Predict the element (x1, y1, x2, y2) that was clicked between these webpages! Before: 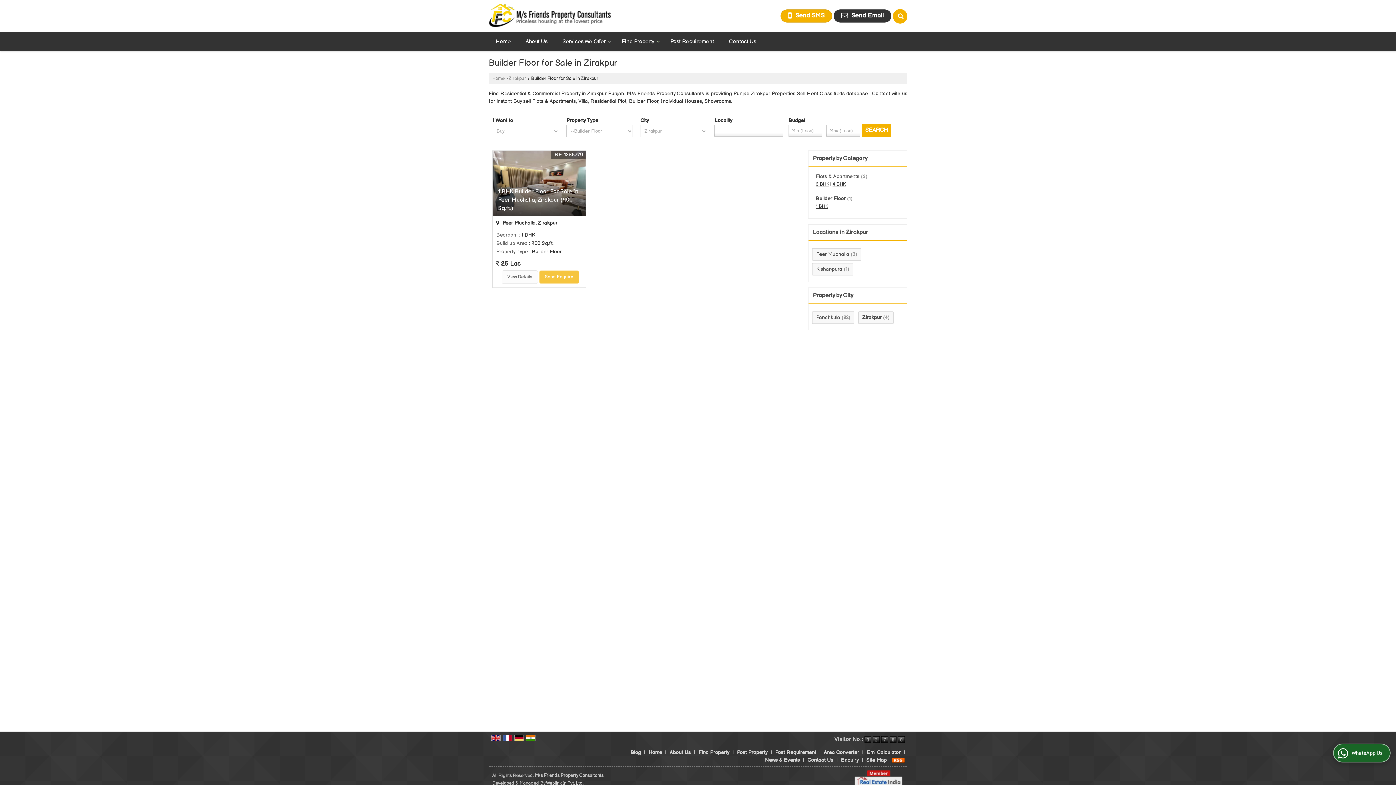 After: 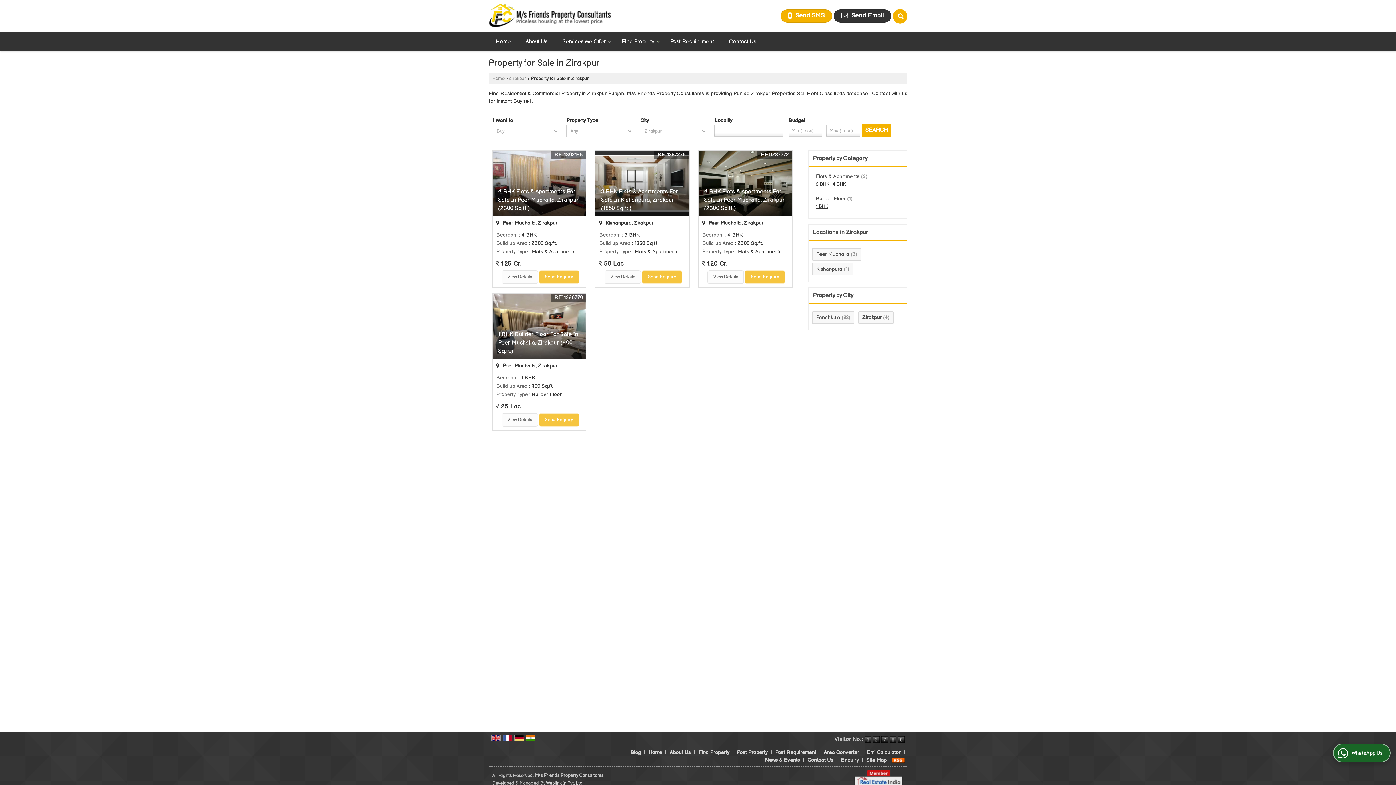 Action: label: Zirakpur bbox: (508, 76, 526, 81)